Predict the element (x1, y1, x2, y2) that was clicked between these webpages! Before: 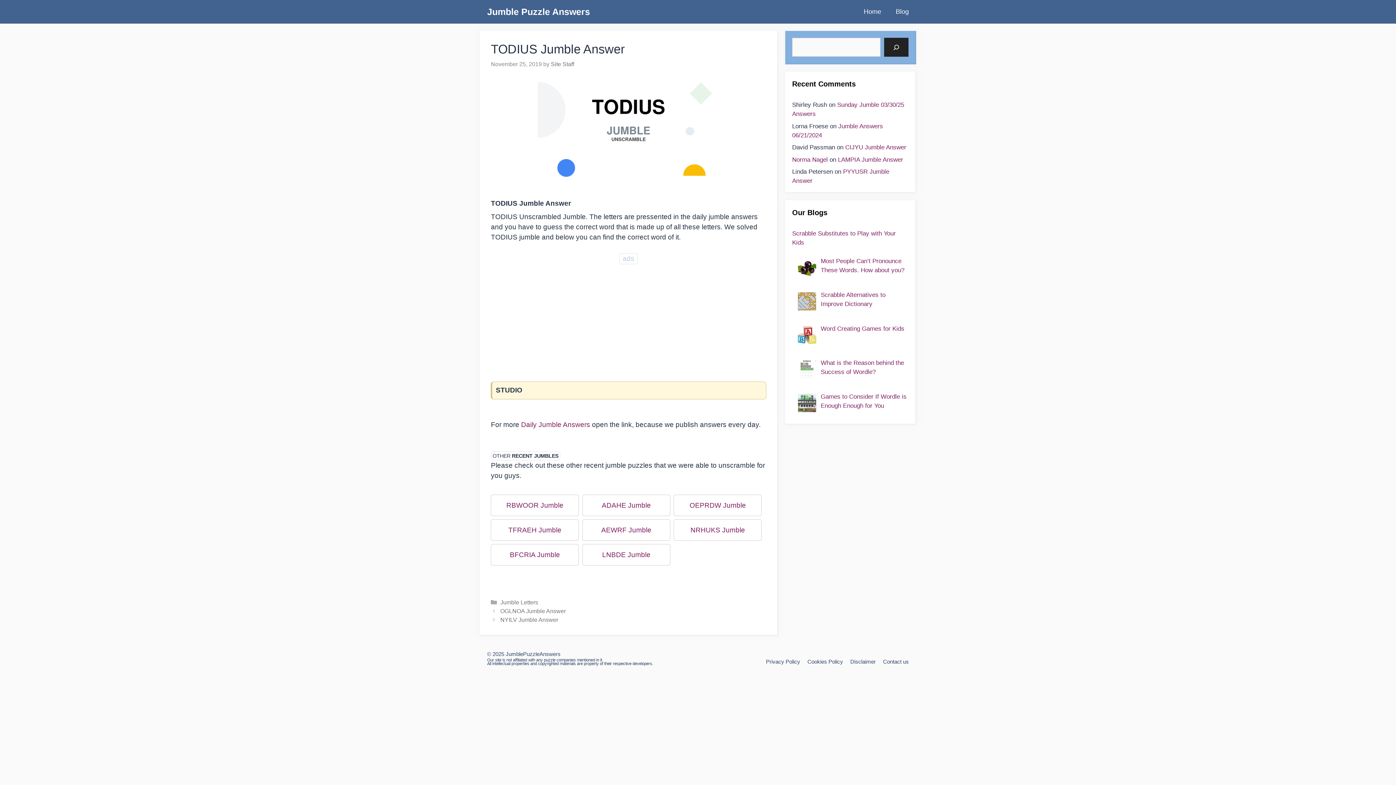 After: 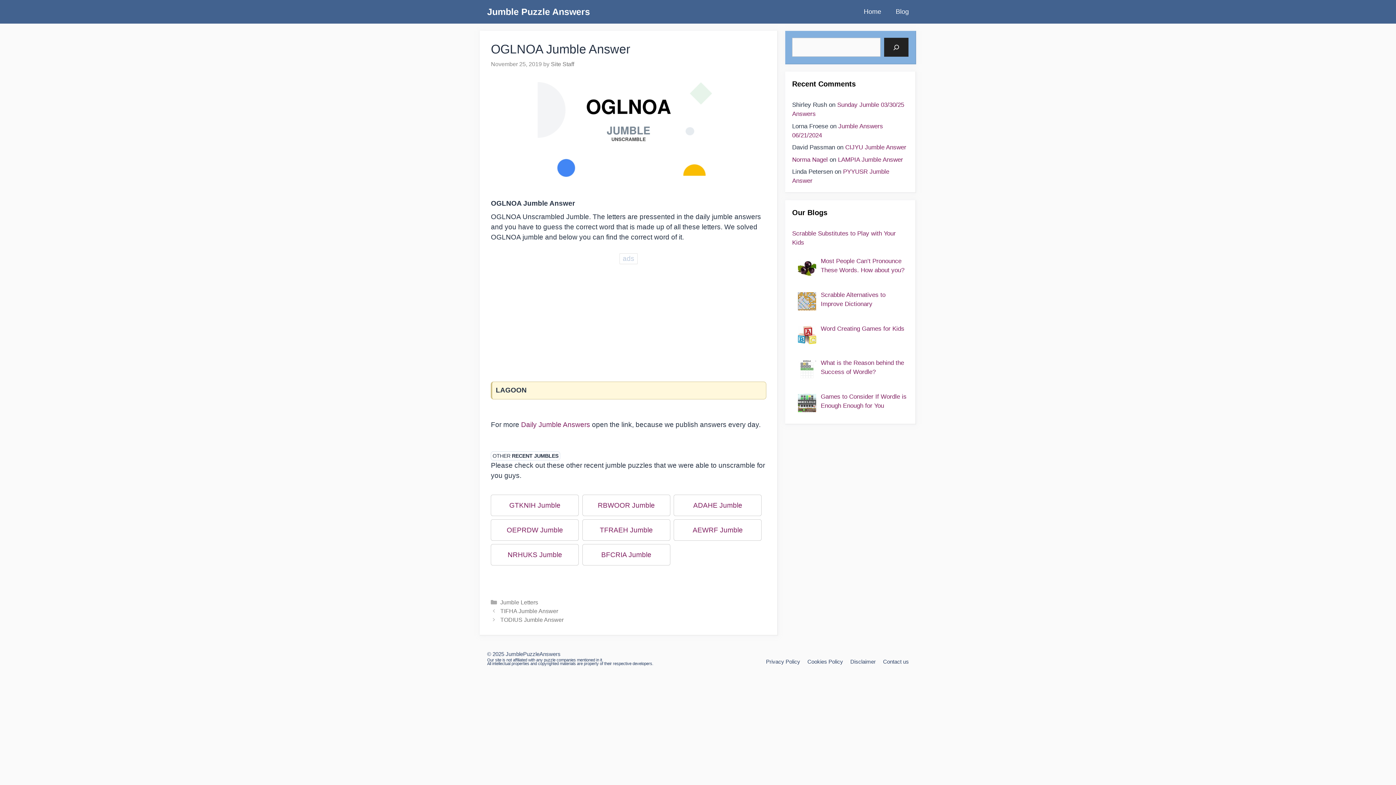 Action: bbox: (500, 607, 565, 614) label: OGLNOA Jumble Answer